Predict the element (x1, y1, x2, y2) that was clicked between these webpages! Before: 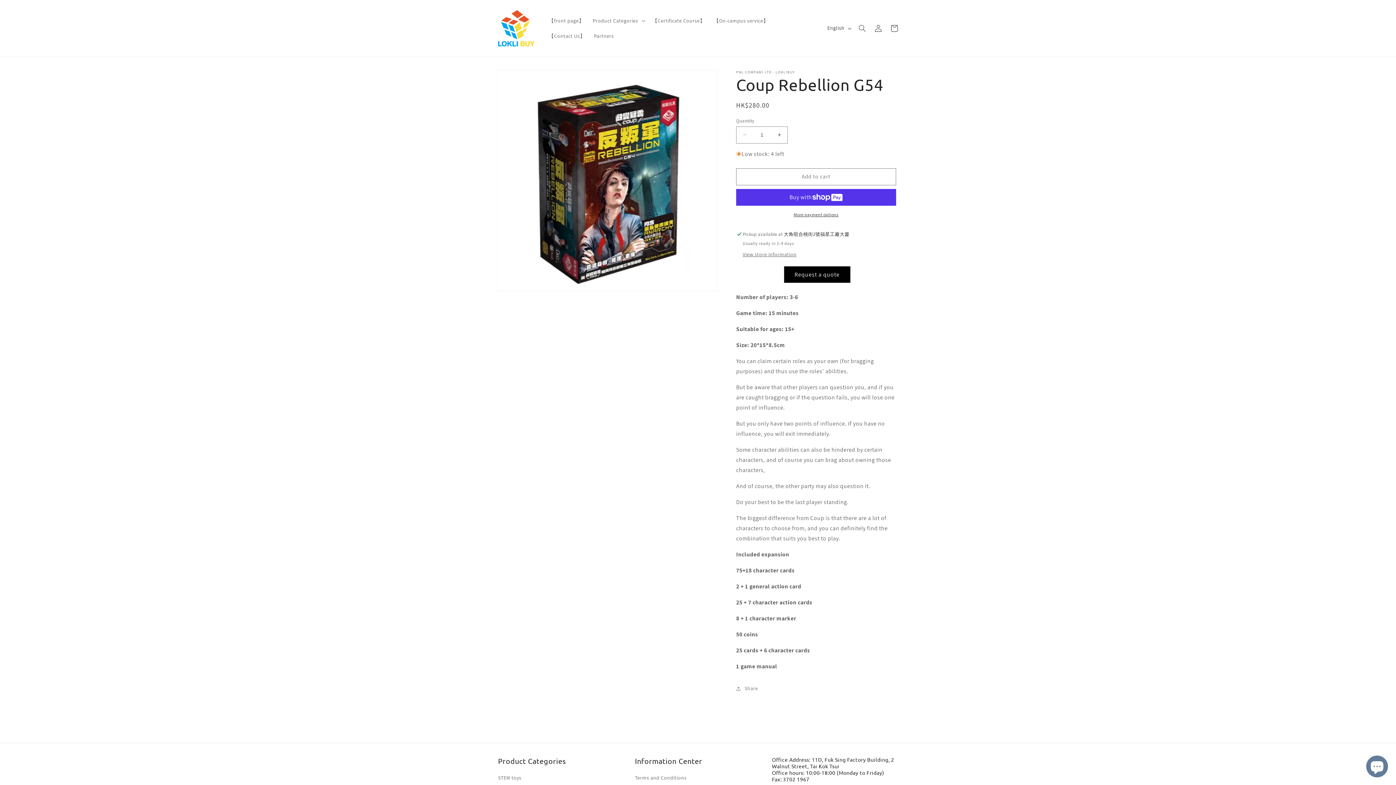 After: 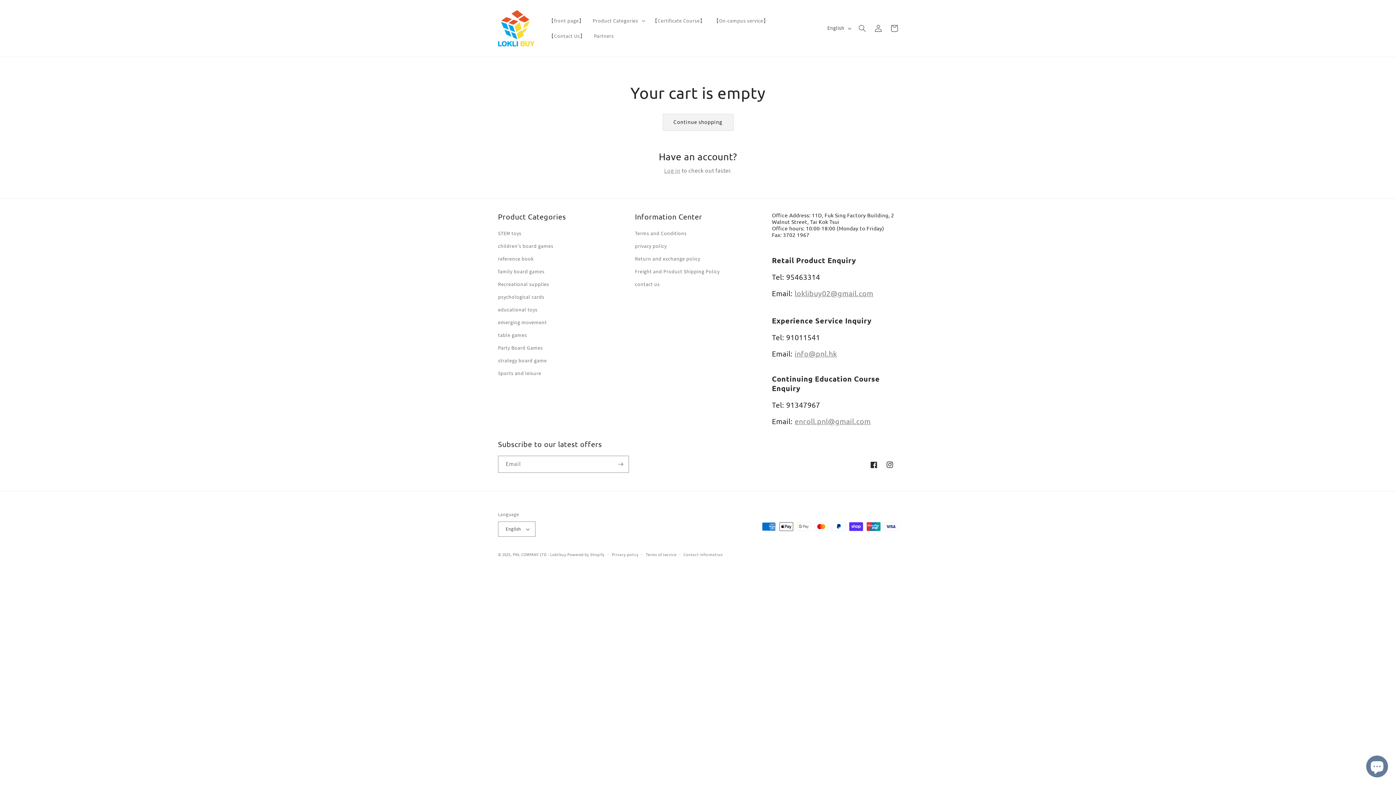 Action: label: Cart bbox: (886, 20, 902, 36)